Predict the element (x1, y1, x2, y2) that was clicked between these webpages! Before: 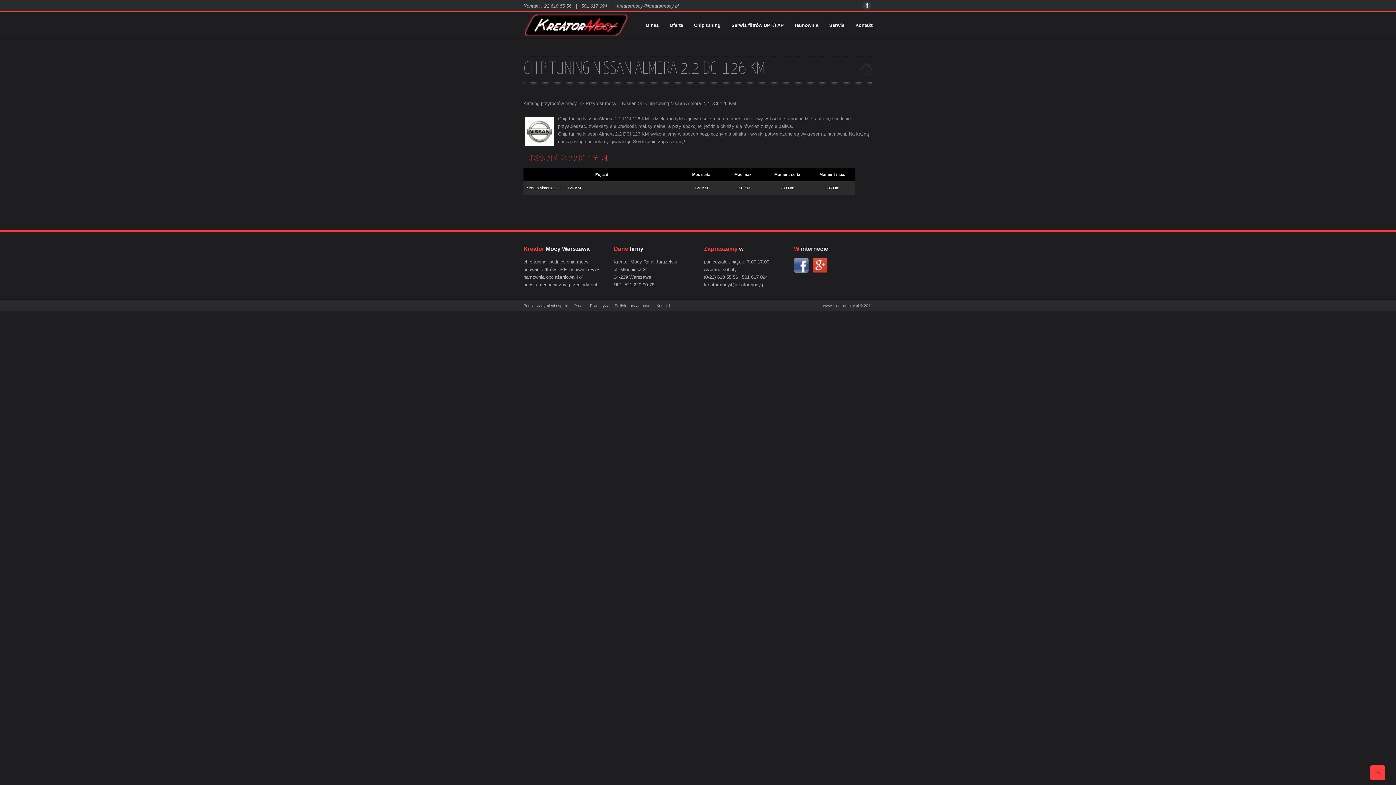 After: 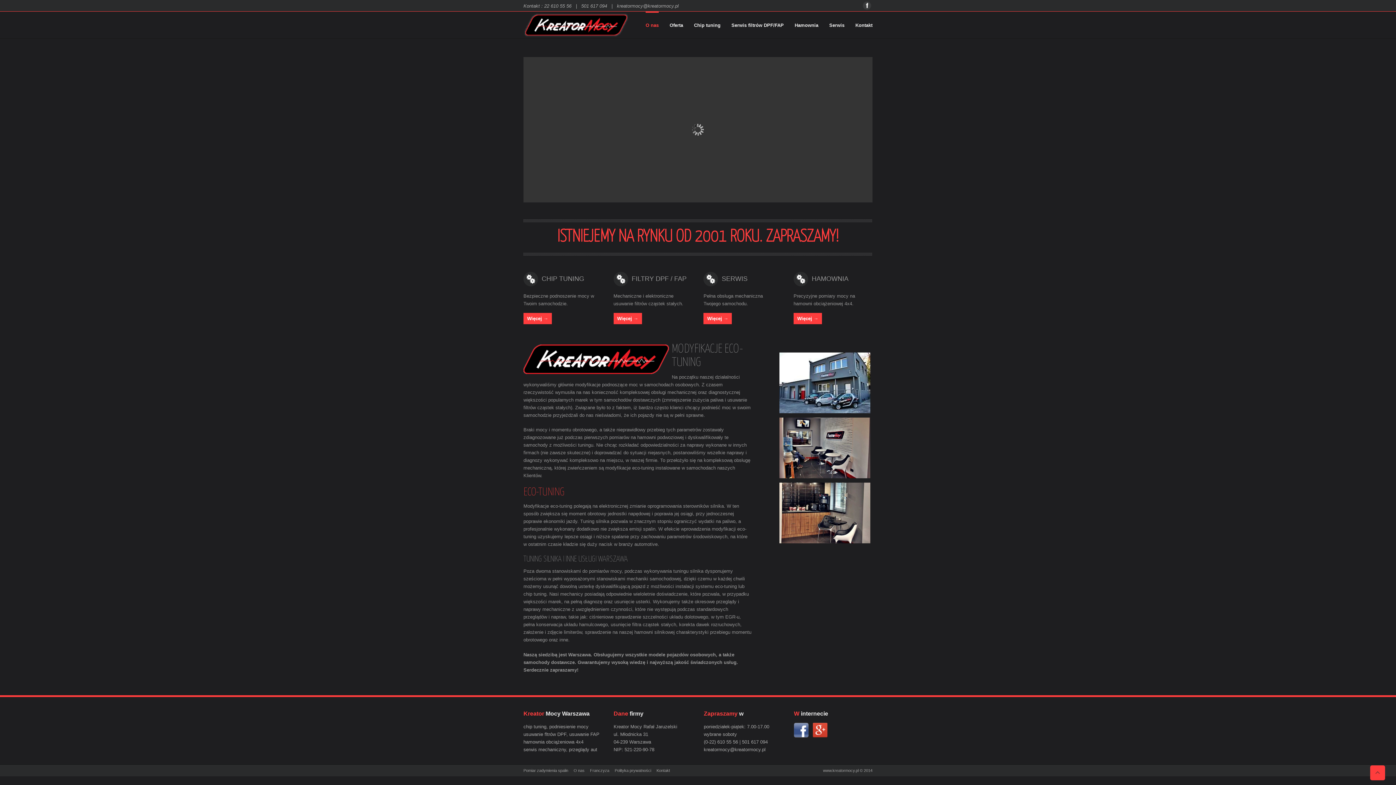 Action: bbox: (573, 303, 584, 308) label: O nas